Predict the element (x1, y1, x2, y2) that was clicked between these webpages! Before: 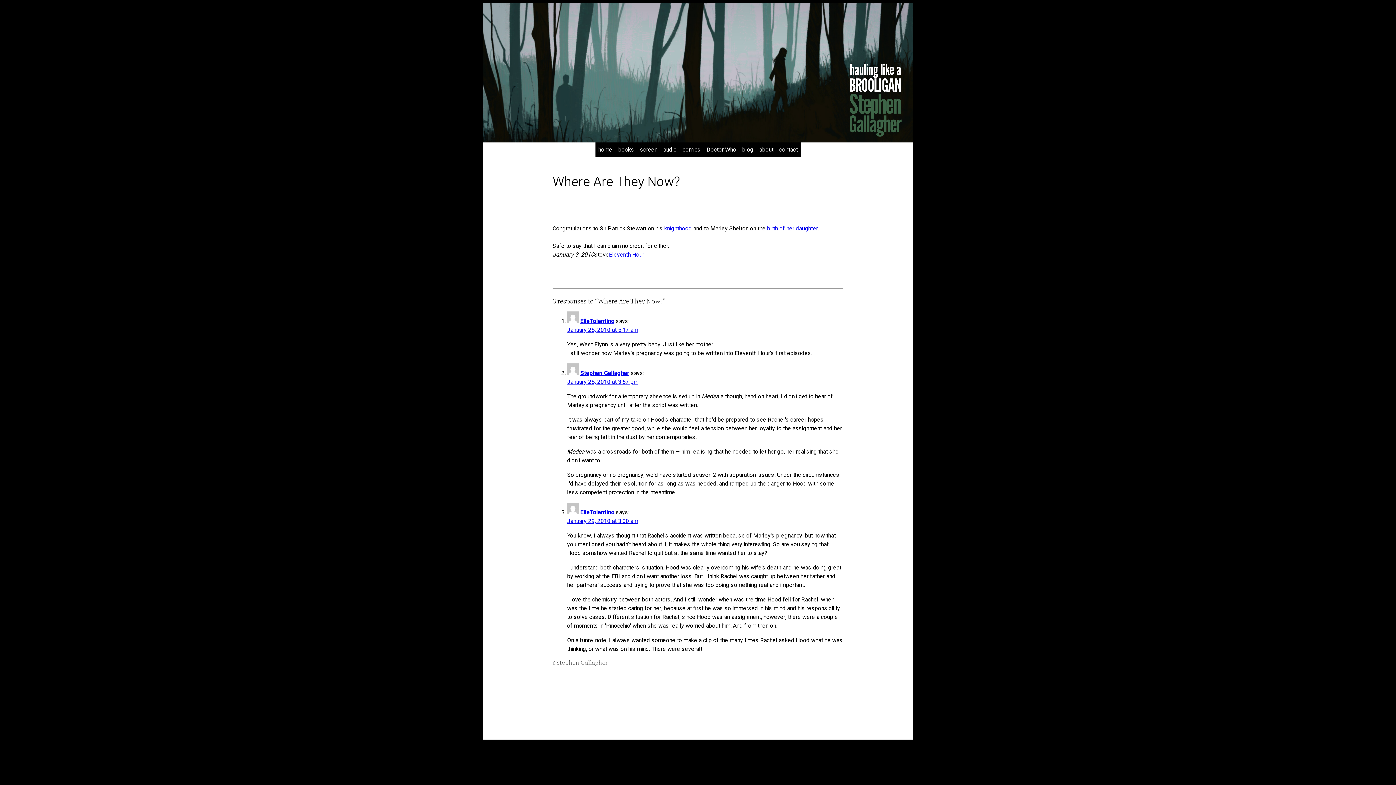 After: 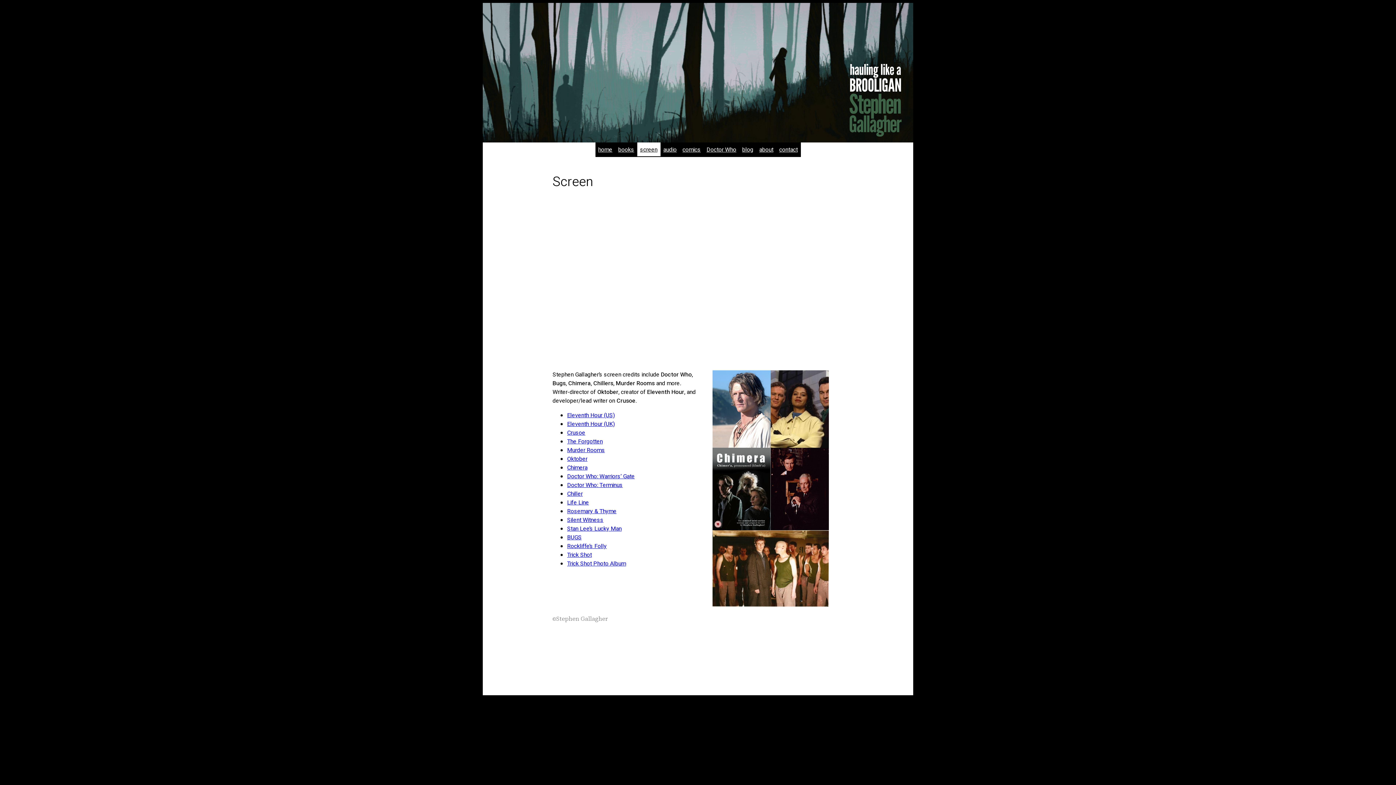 Action: bbox: (637, 142, 660, 157) label: screen